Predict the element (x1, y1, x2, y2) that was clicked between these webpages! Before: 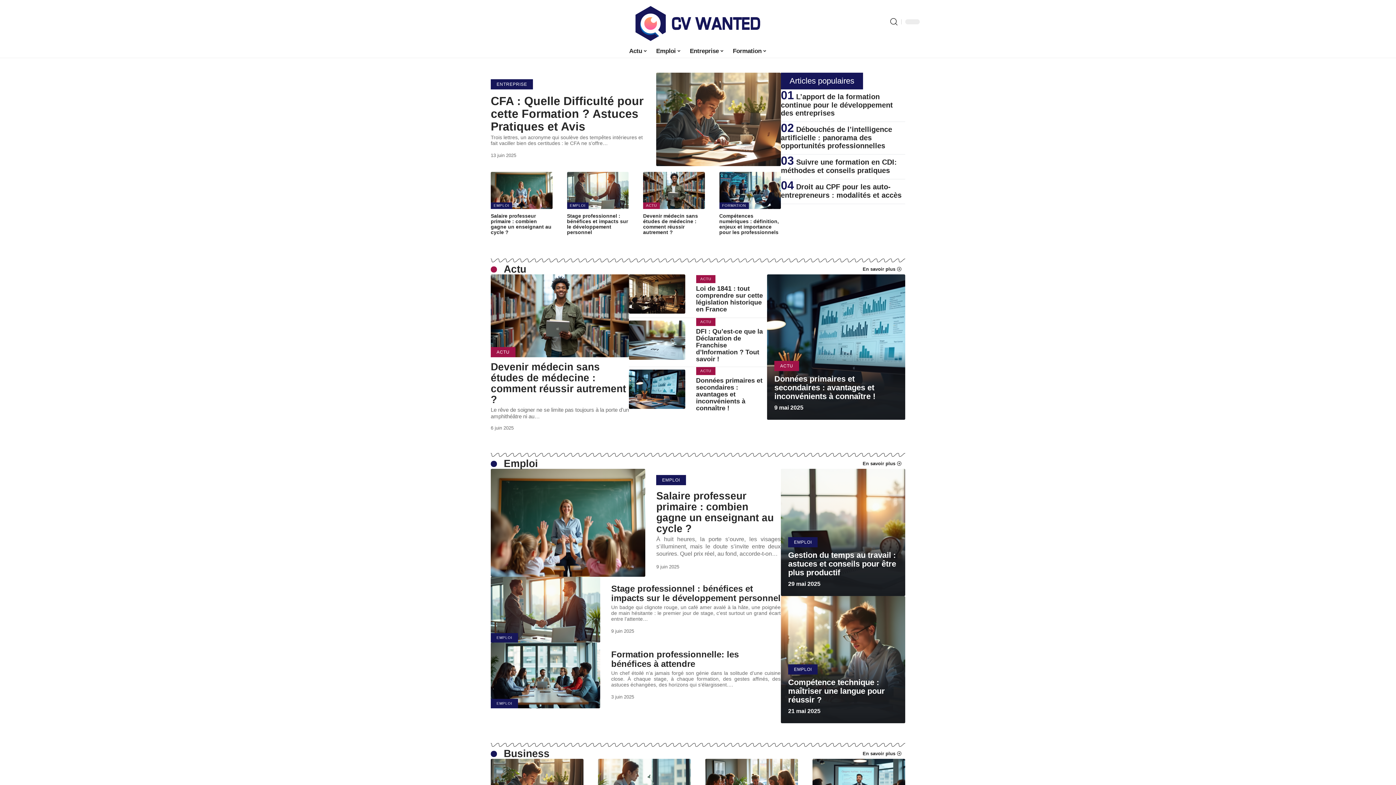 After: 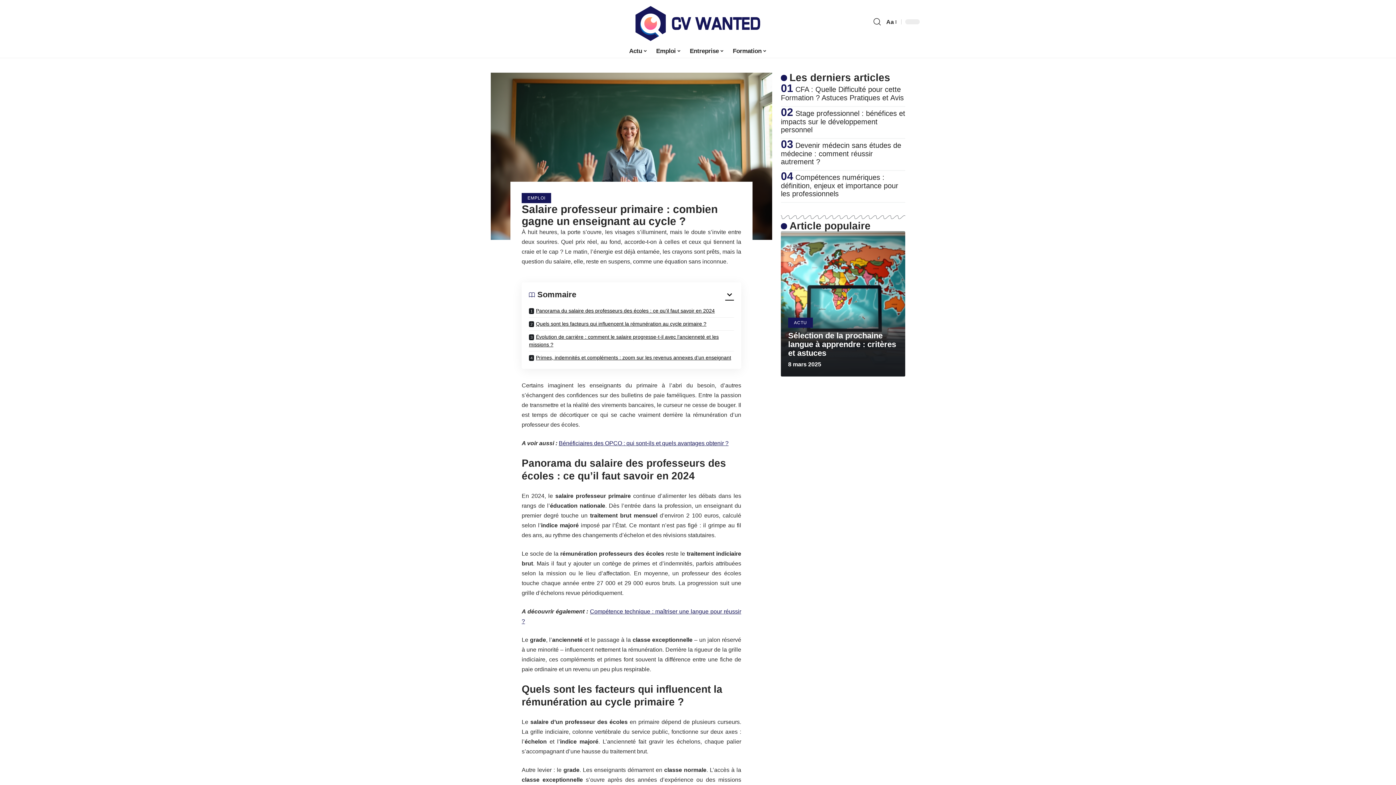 Action: label: Salaire professeur primaire : combien gagne un enseignant au cycle ? bbox: (490, 212, 551, 235)